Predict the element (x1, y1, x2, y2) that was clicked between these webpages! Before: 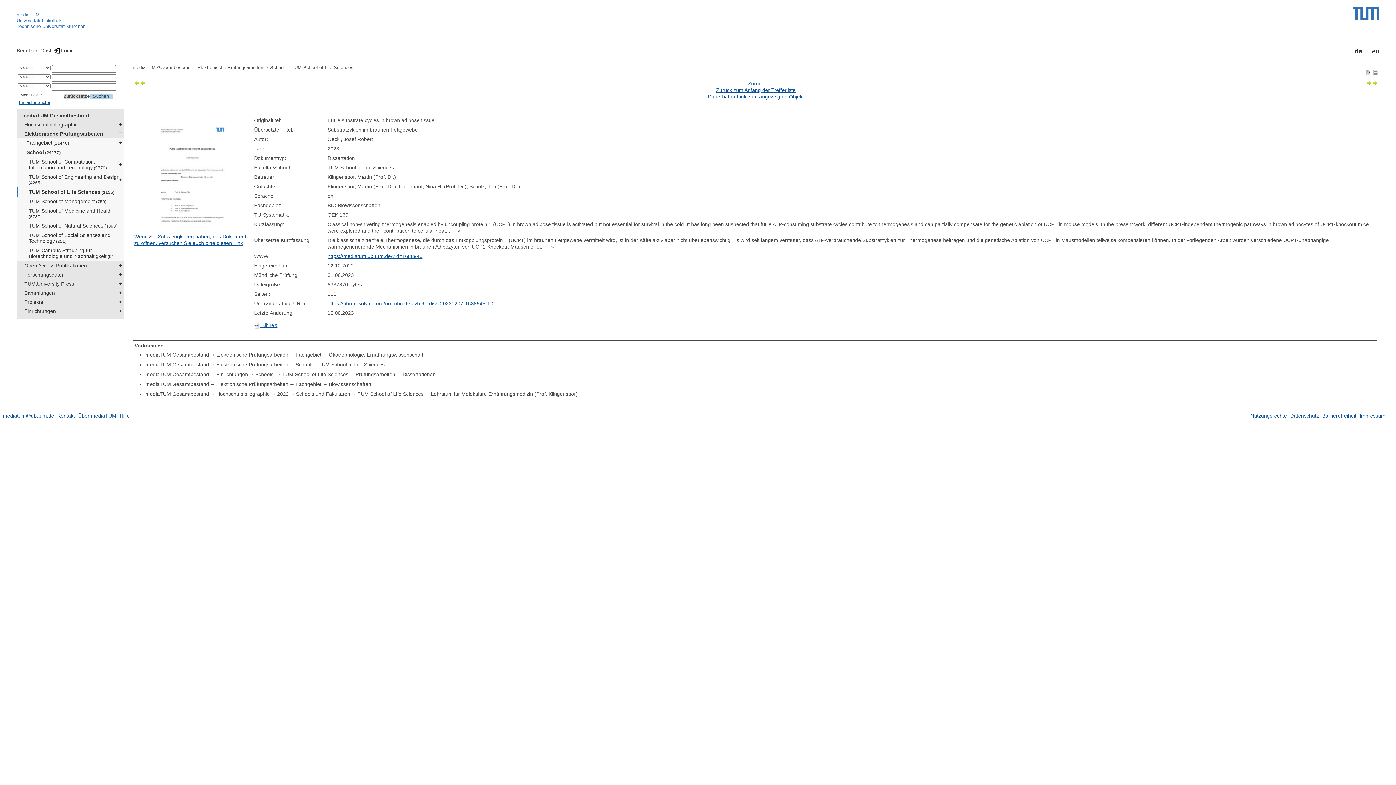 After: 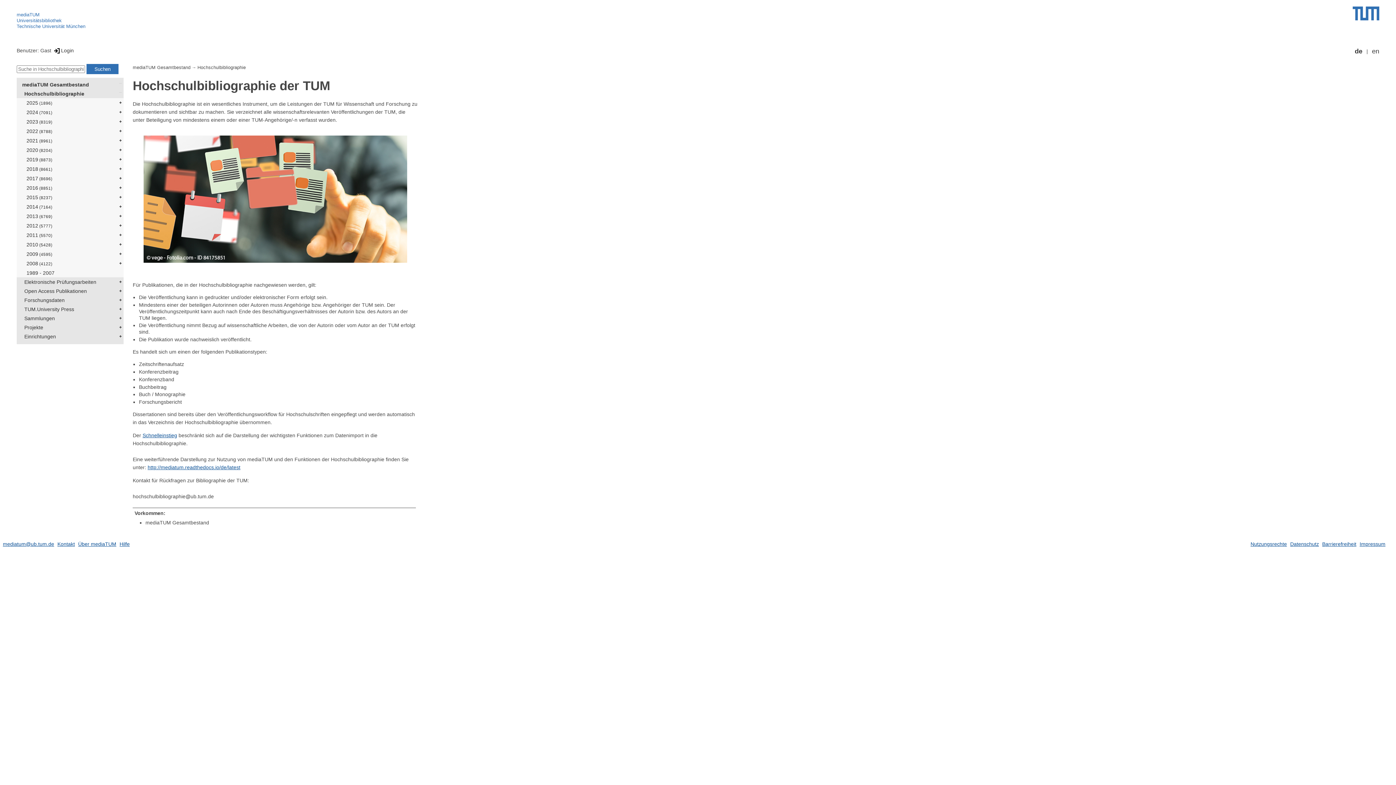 Action: bbox: (20, 120, 123, 129) label: Hochschulbibliographie